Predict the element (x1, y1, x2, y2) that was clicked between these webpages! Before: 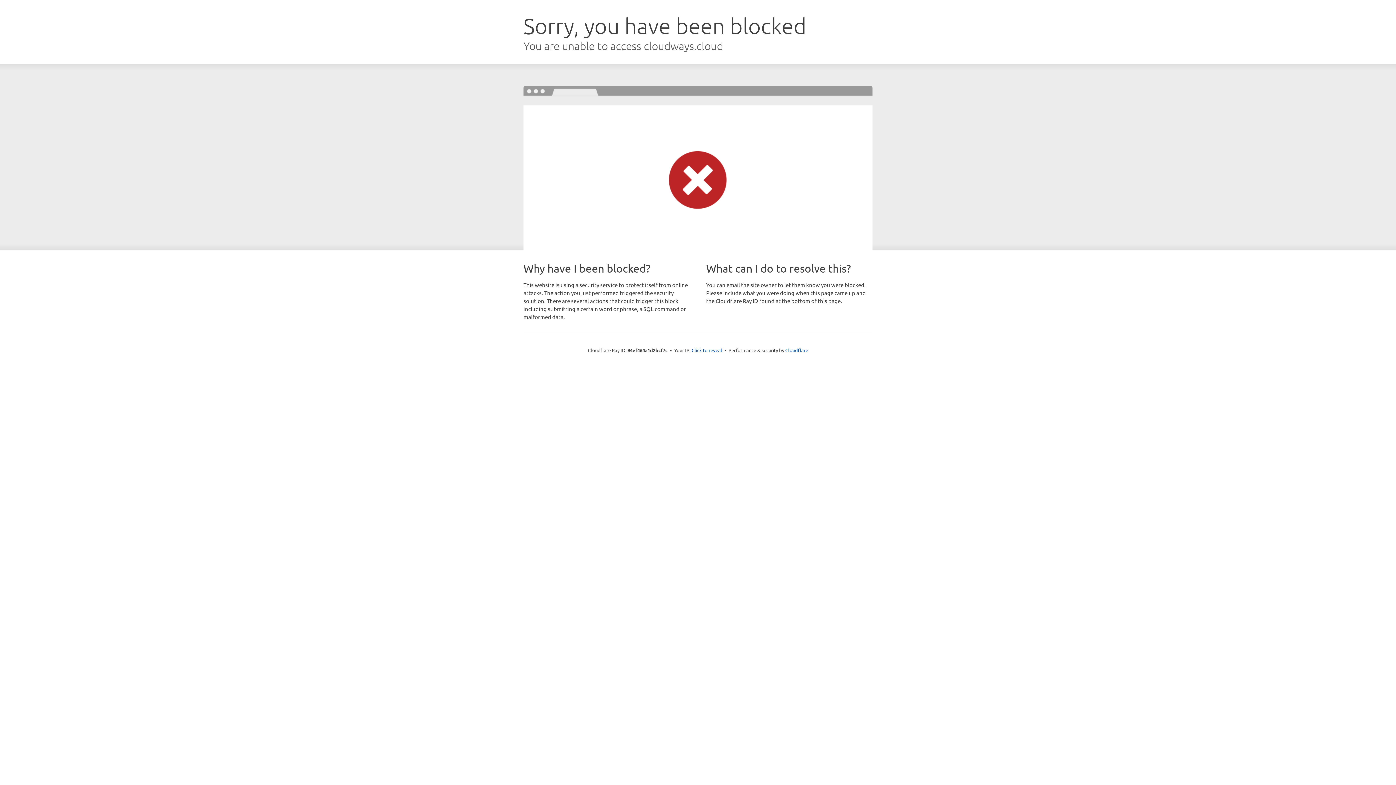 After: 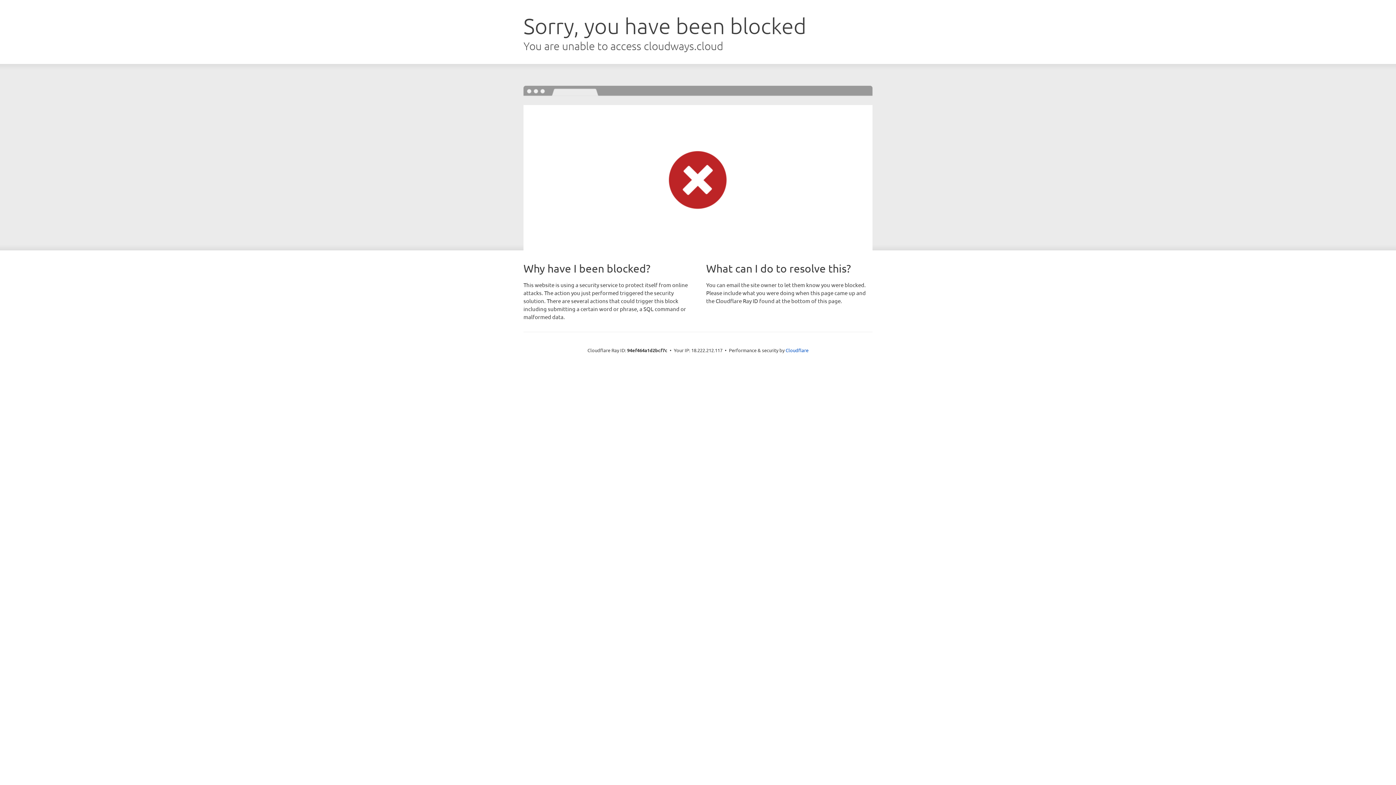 Action: label: Click to reveal bbox: (691, 346, 722, 353)